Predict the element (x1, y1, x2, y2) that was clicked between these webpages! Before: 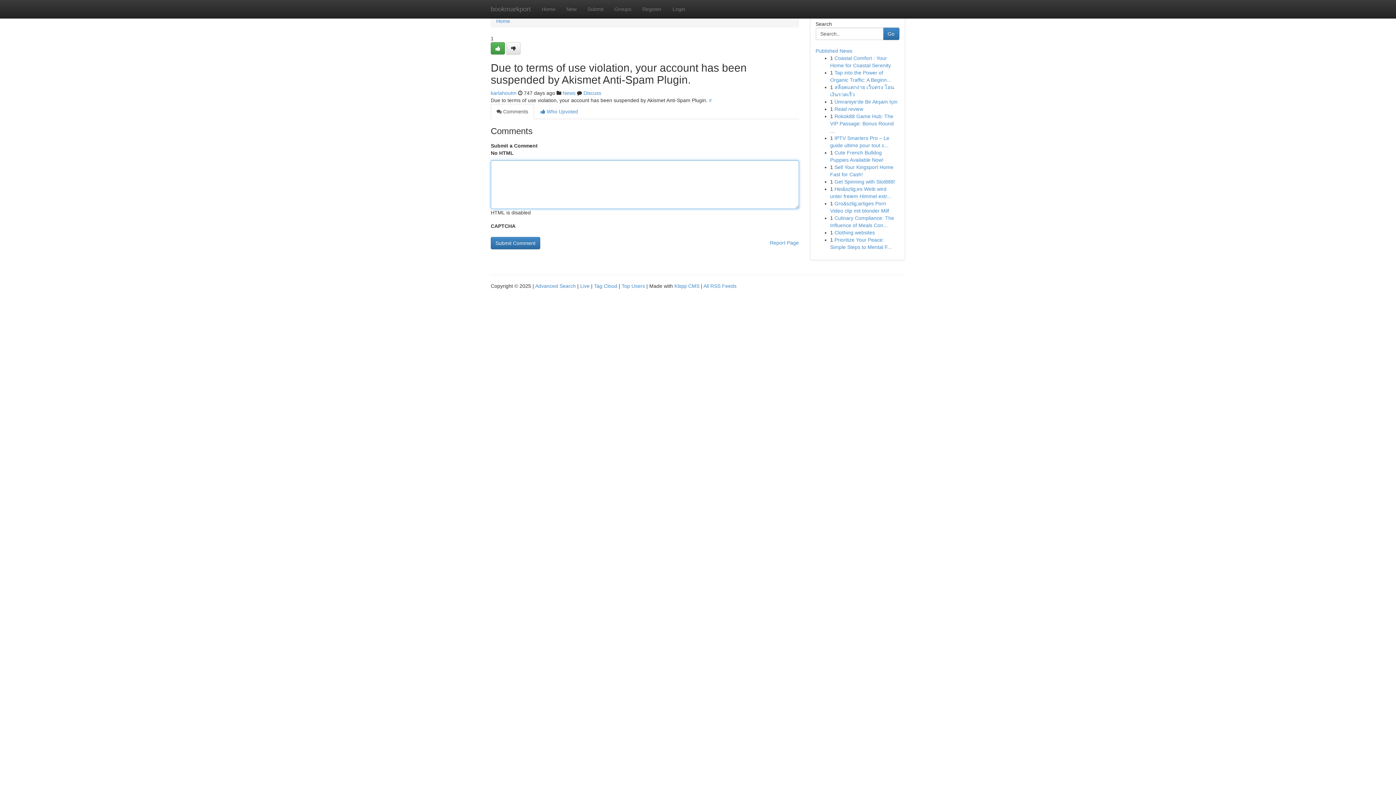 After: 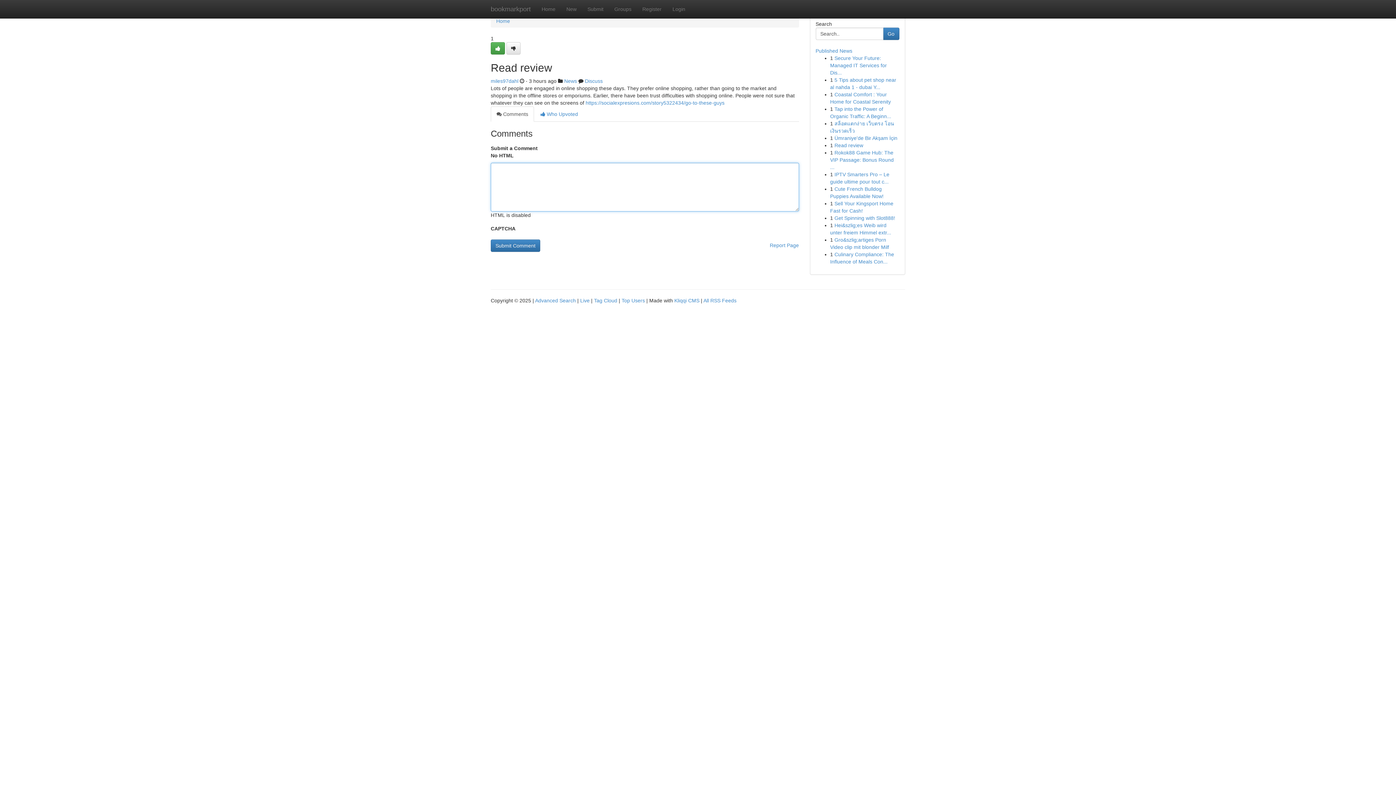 Action: label: Read review bbox: (834, 106, 863, 112)